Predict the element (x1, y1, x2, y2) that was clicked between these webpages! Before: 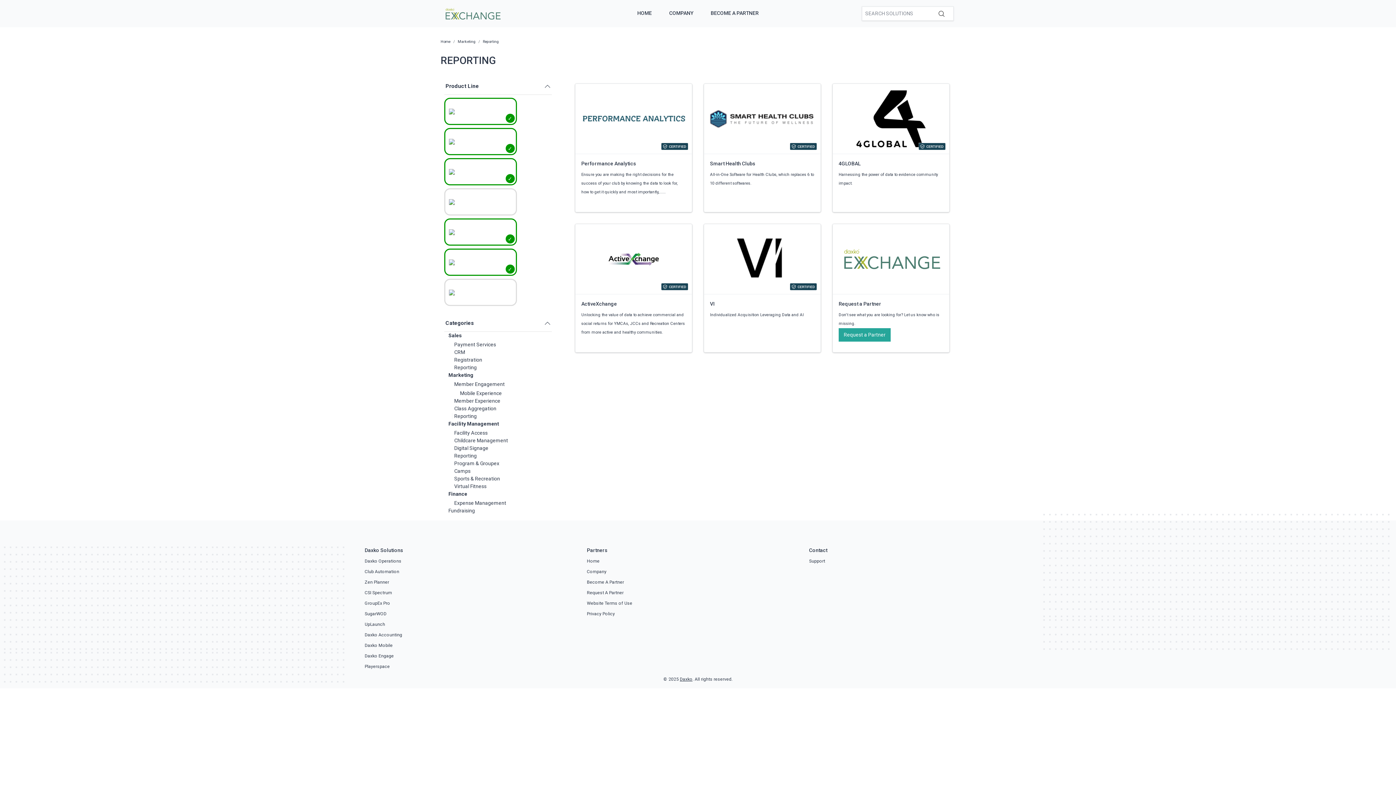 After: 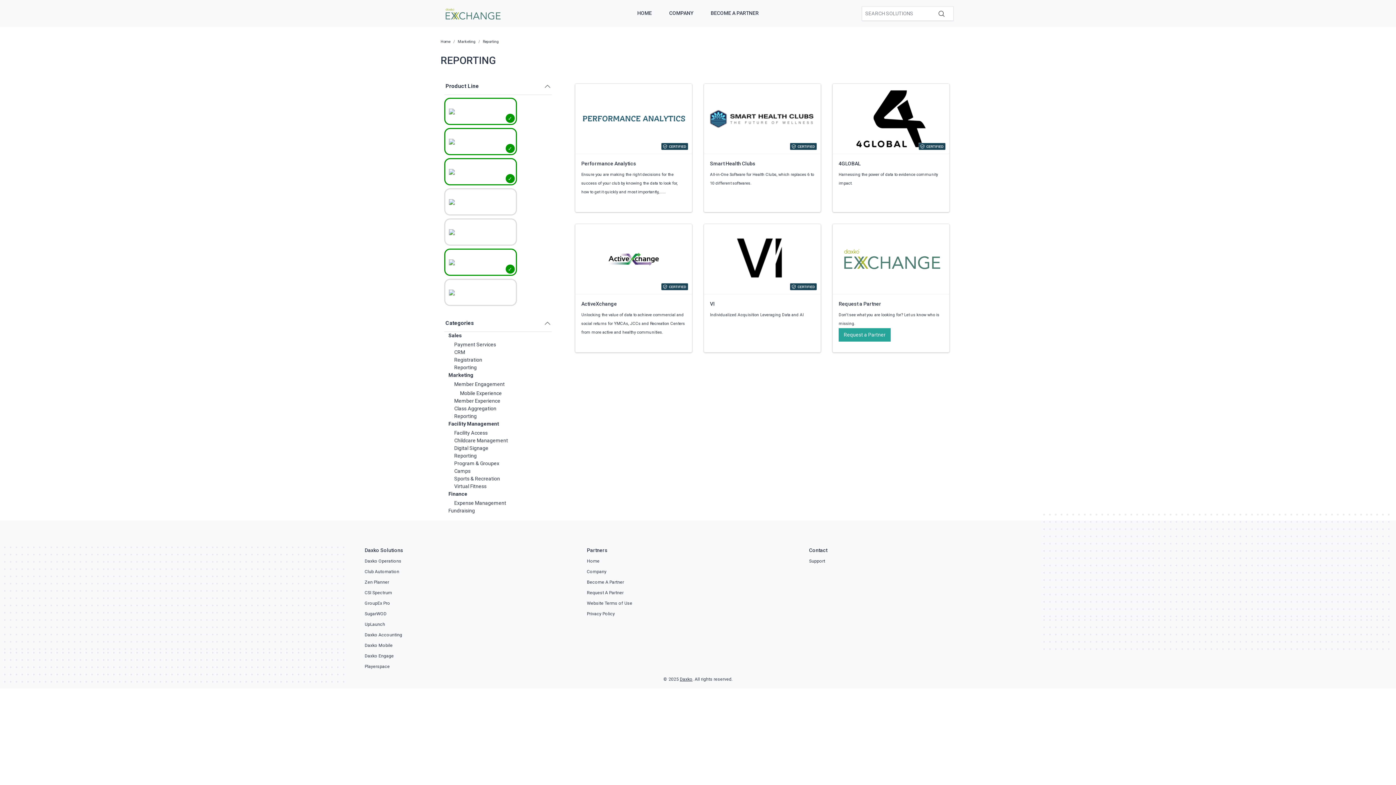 Action: bbox: (444, 218, 516, 245)